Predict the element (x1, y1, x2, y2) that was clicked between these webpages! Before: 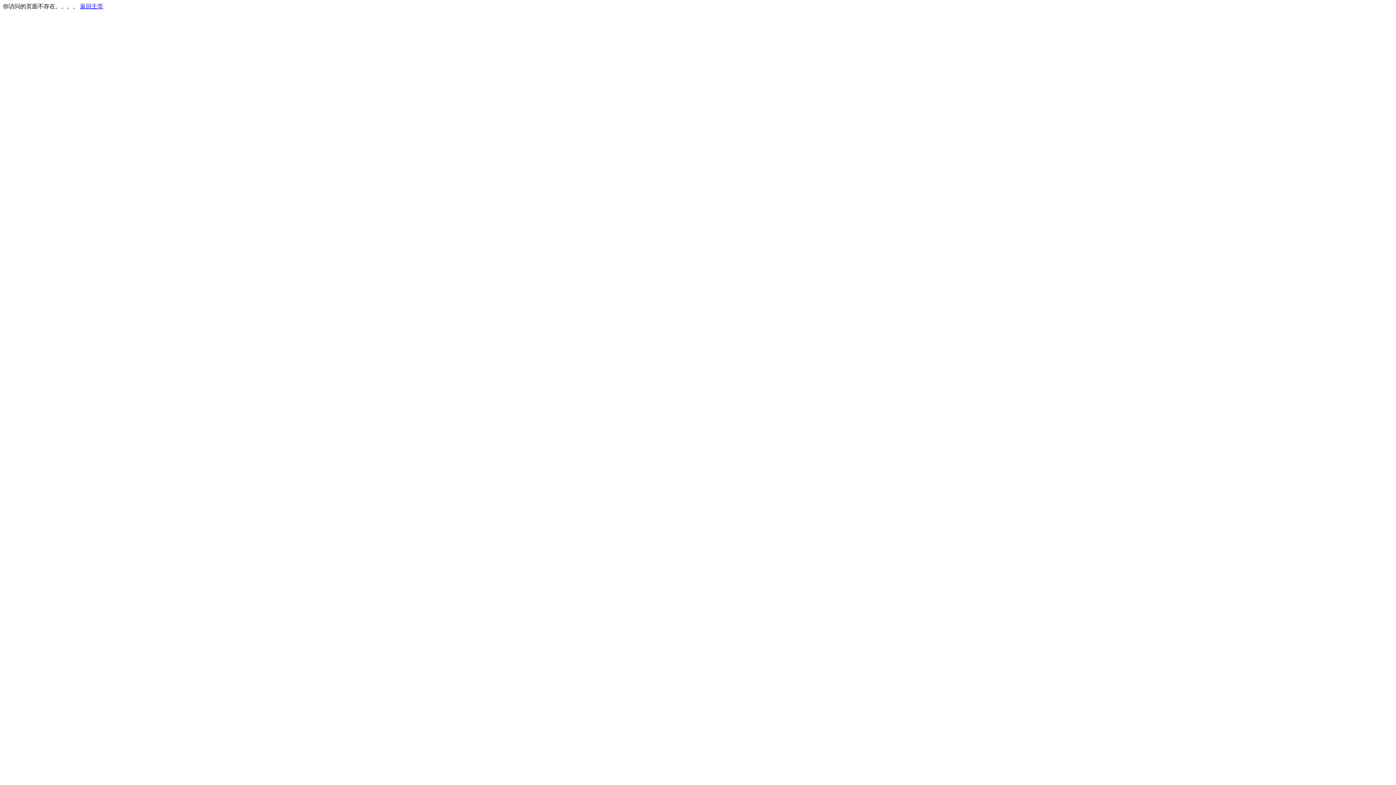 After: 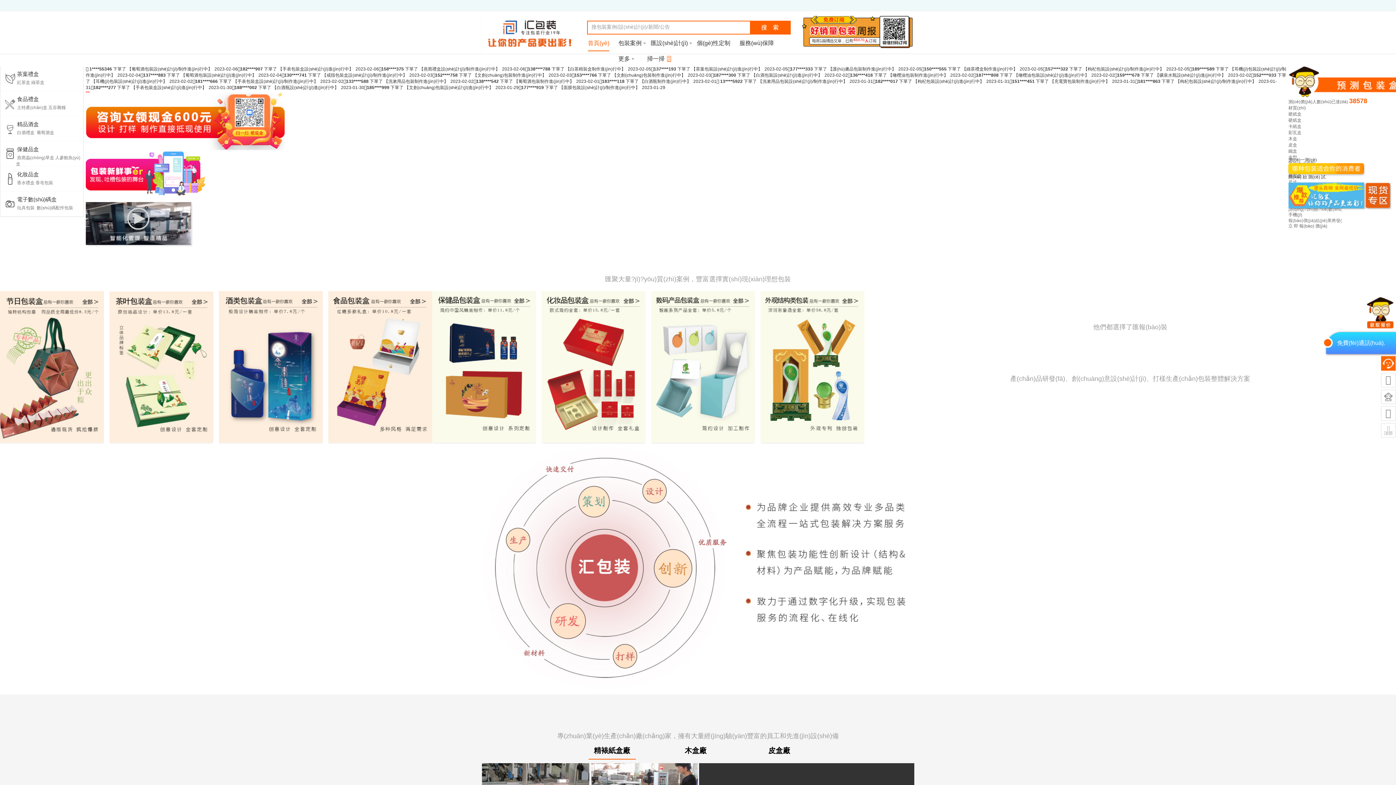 Action: bbox: (80, 3, 103, 9) label: 返回主页